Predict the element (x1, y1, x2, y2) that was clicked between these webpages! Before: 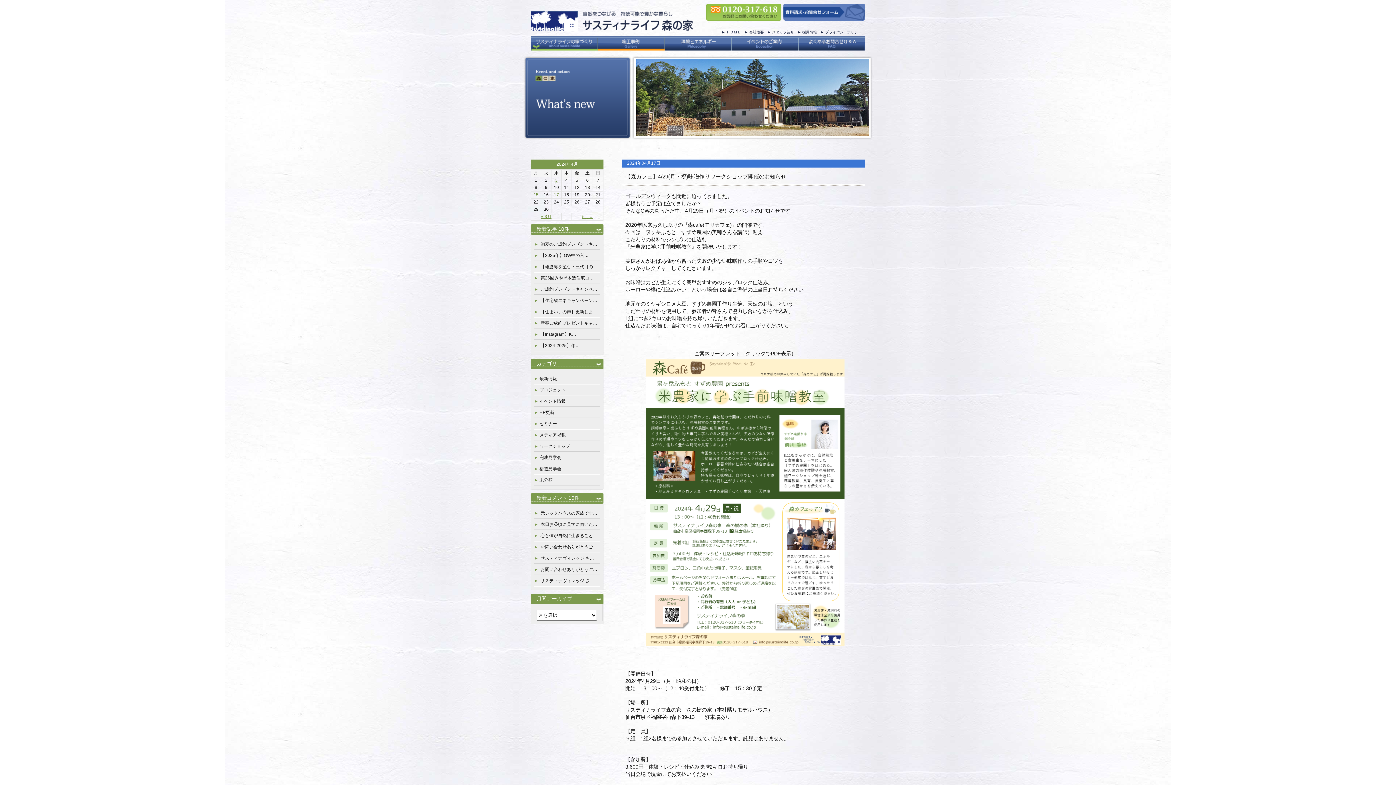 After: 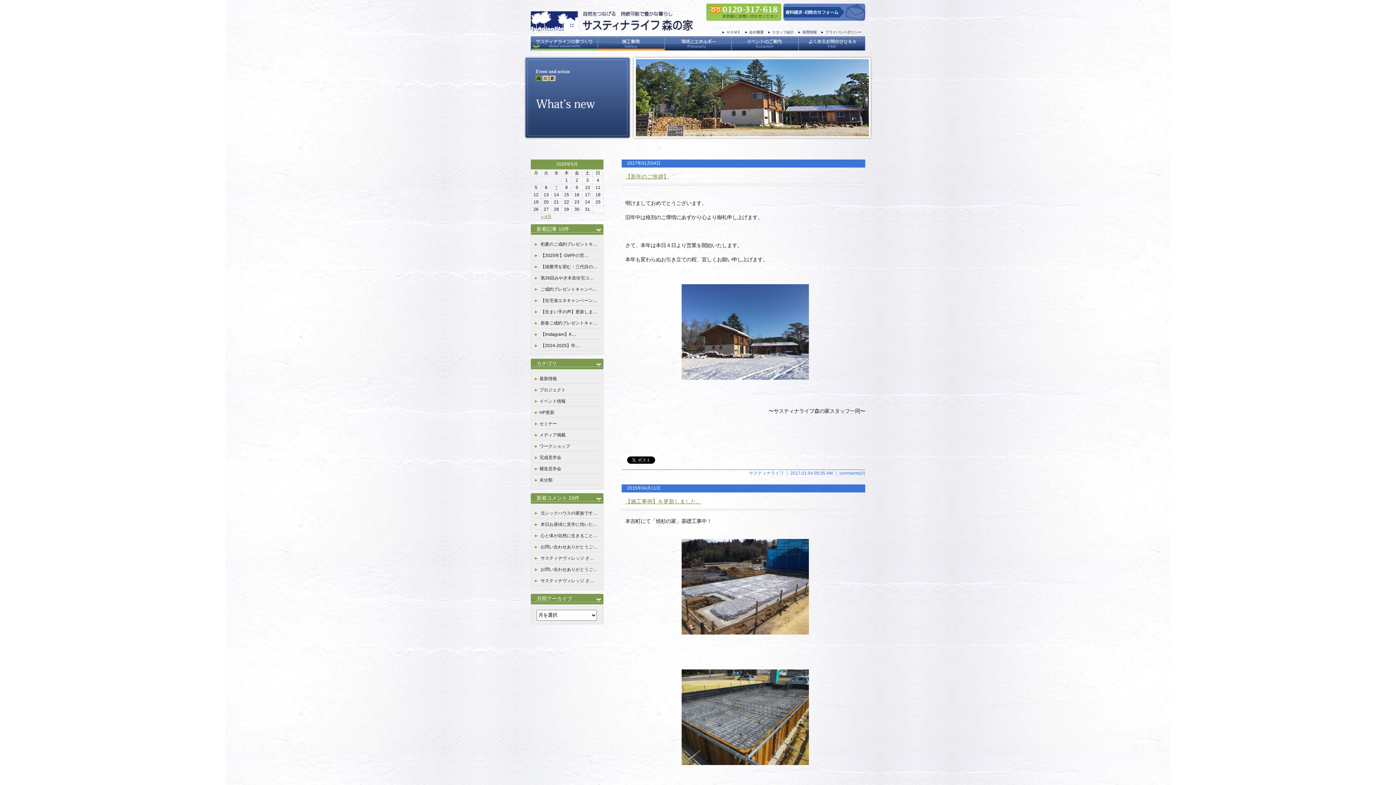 Action: bbox: (539, 477, 552, 482) label: 未分類